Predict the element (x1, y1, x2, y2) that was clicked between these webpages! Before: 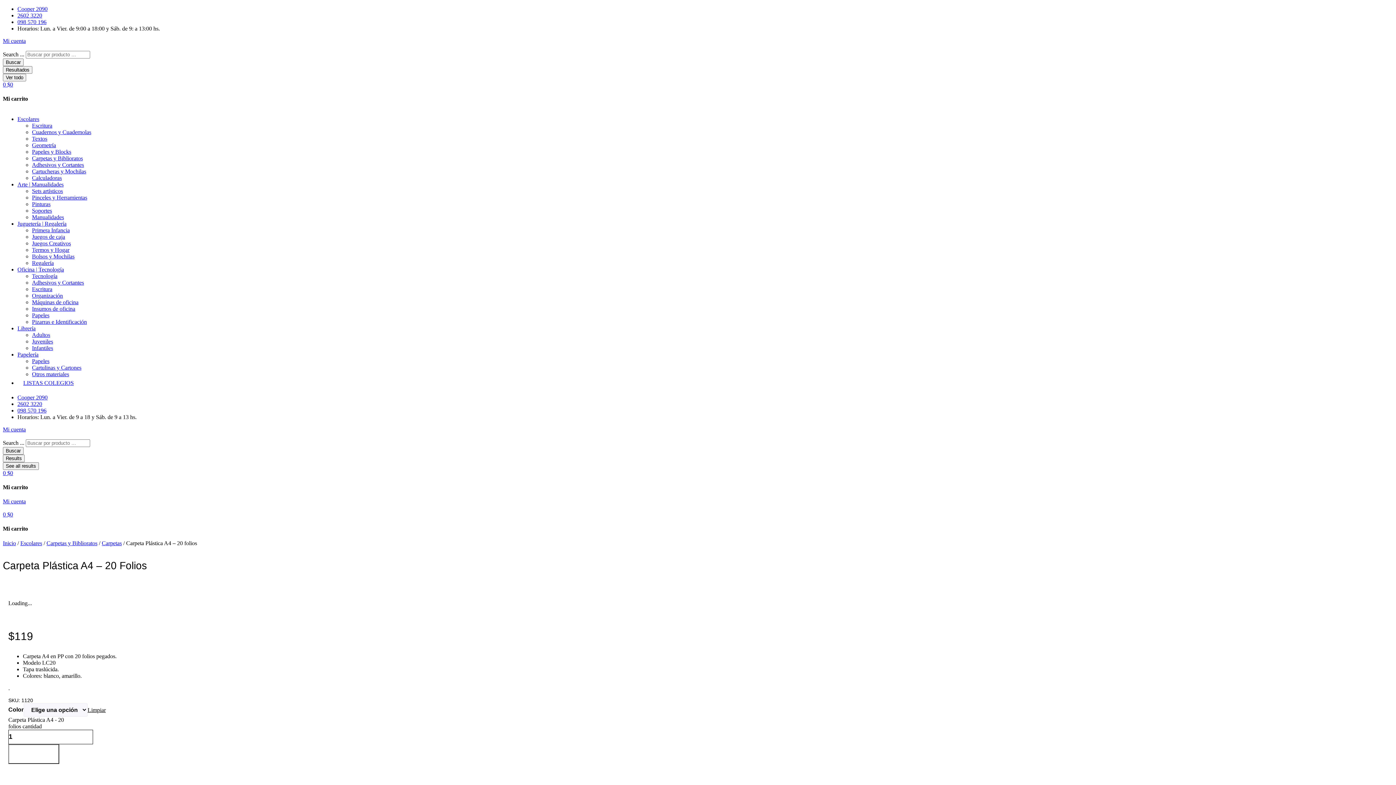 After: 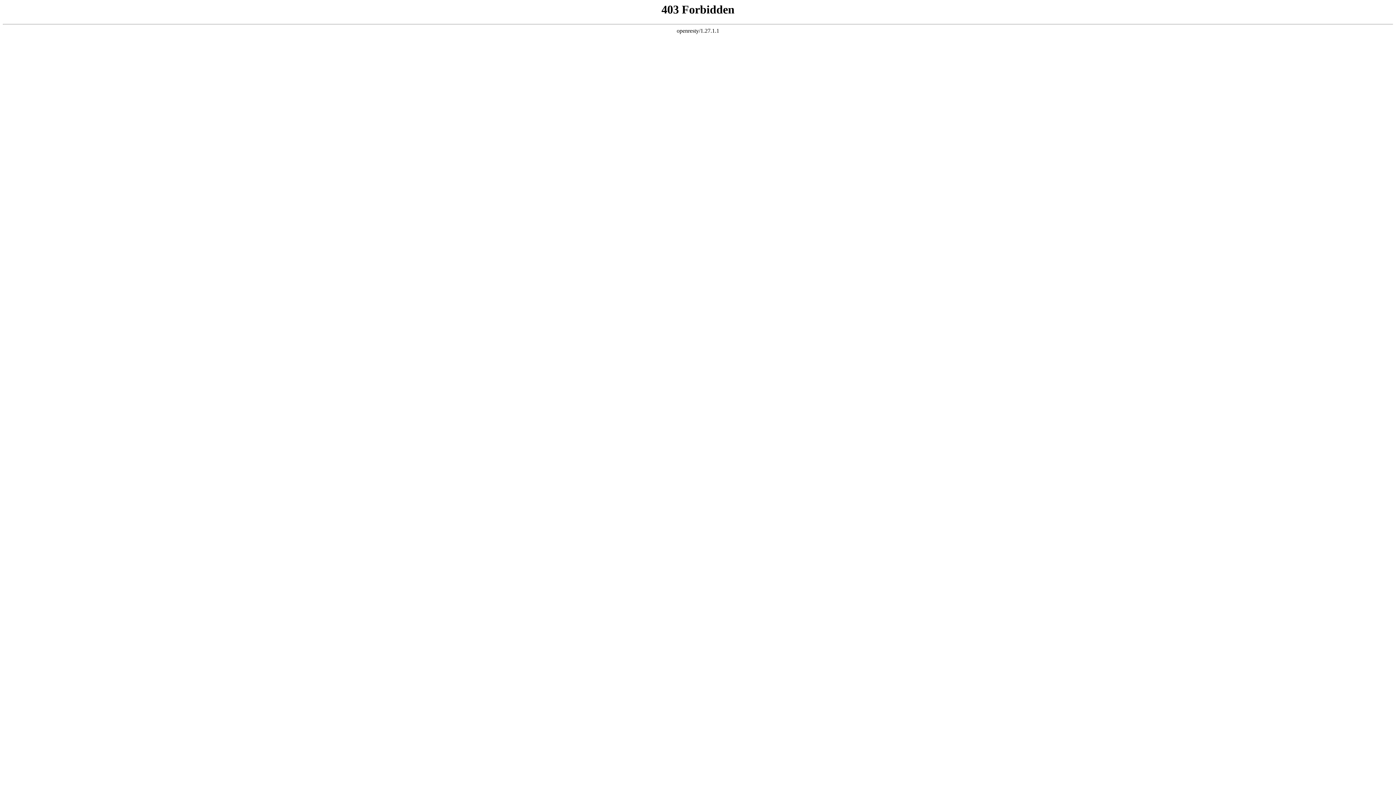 Action: bbox: (32, 227, 1393, 233) label: Primera Infancia